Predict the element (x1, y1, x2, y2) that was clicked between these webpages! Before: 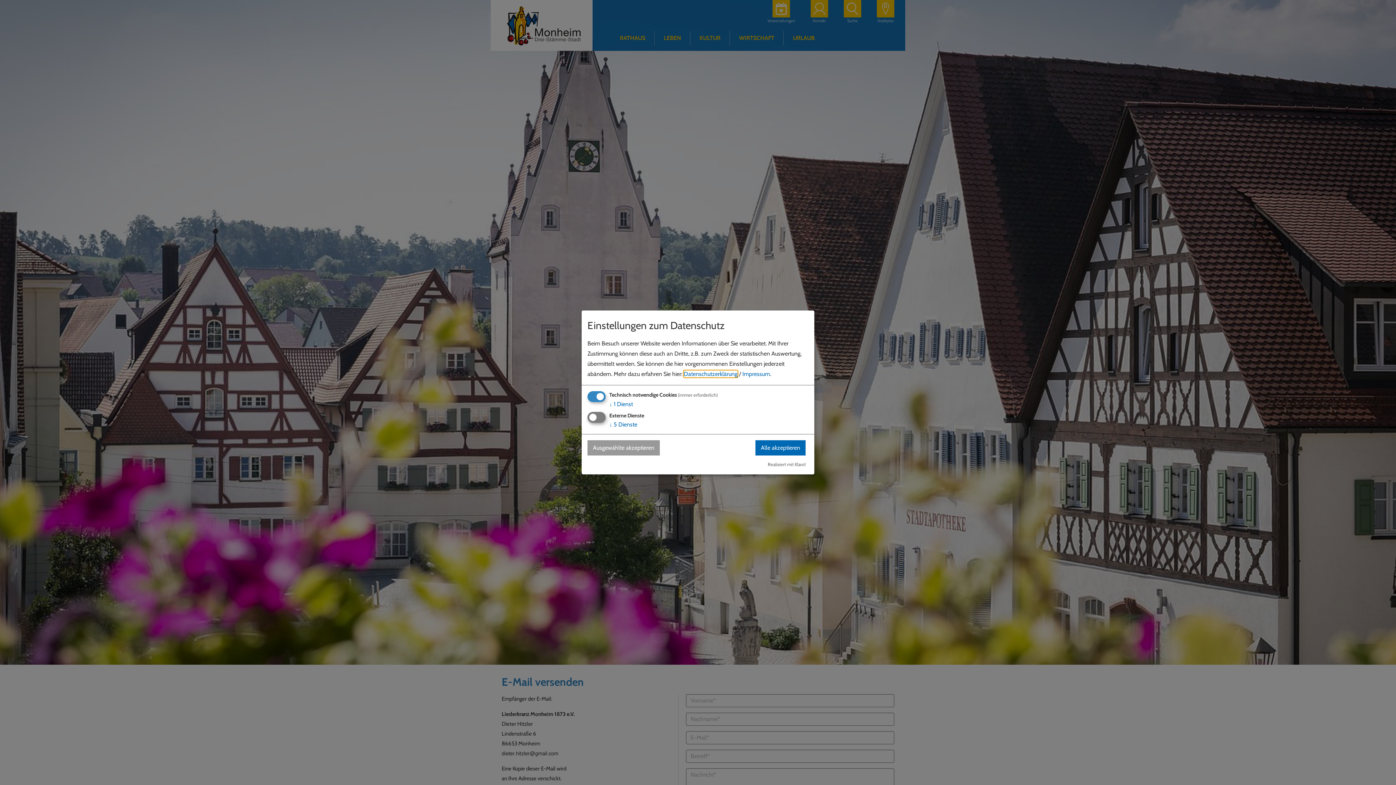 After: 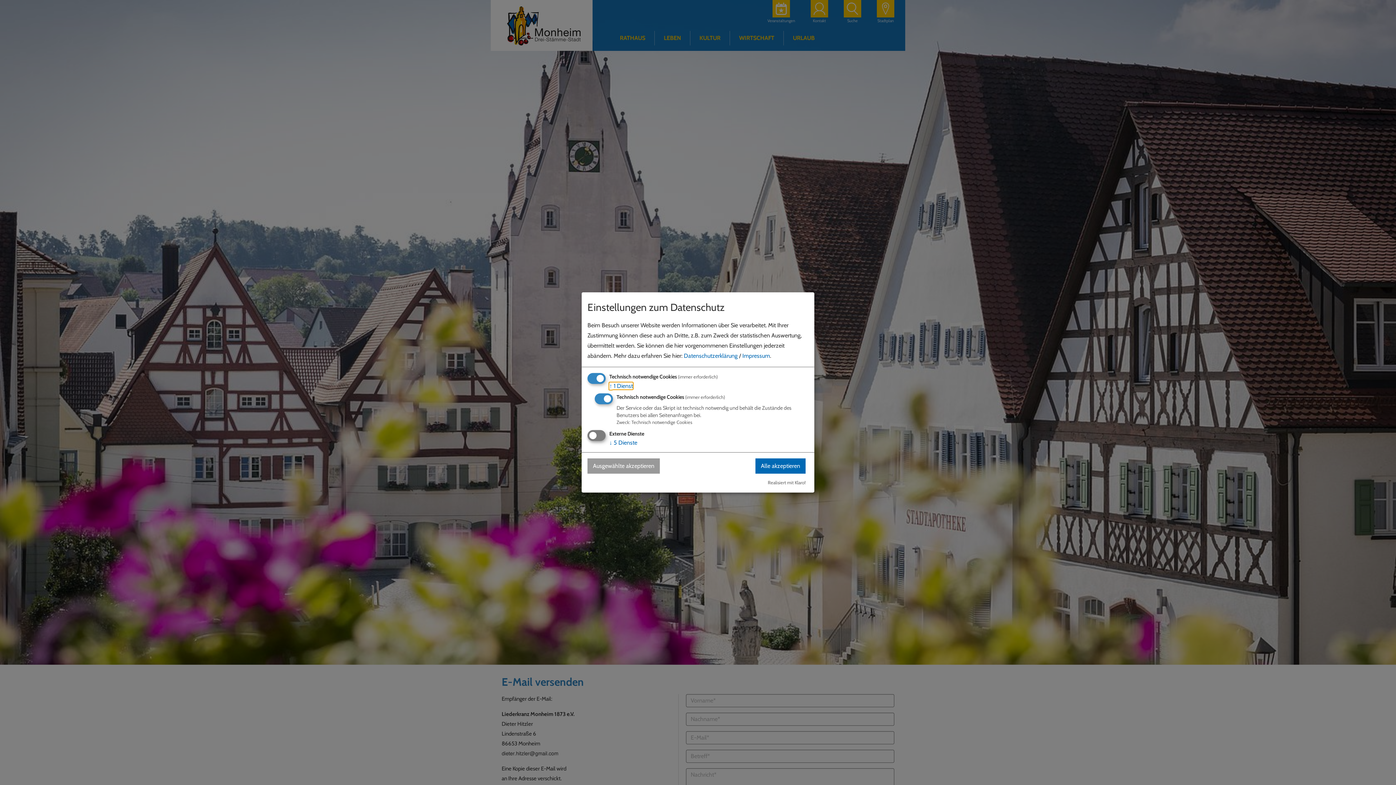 Action: bbox: (609, 400, 633, 407) label: ↓ 1 Dienst